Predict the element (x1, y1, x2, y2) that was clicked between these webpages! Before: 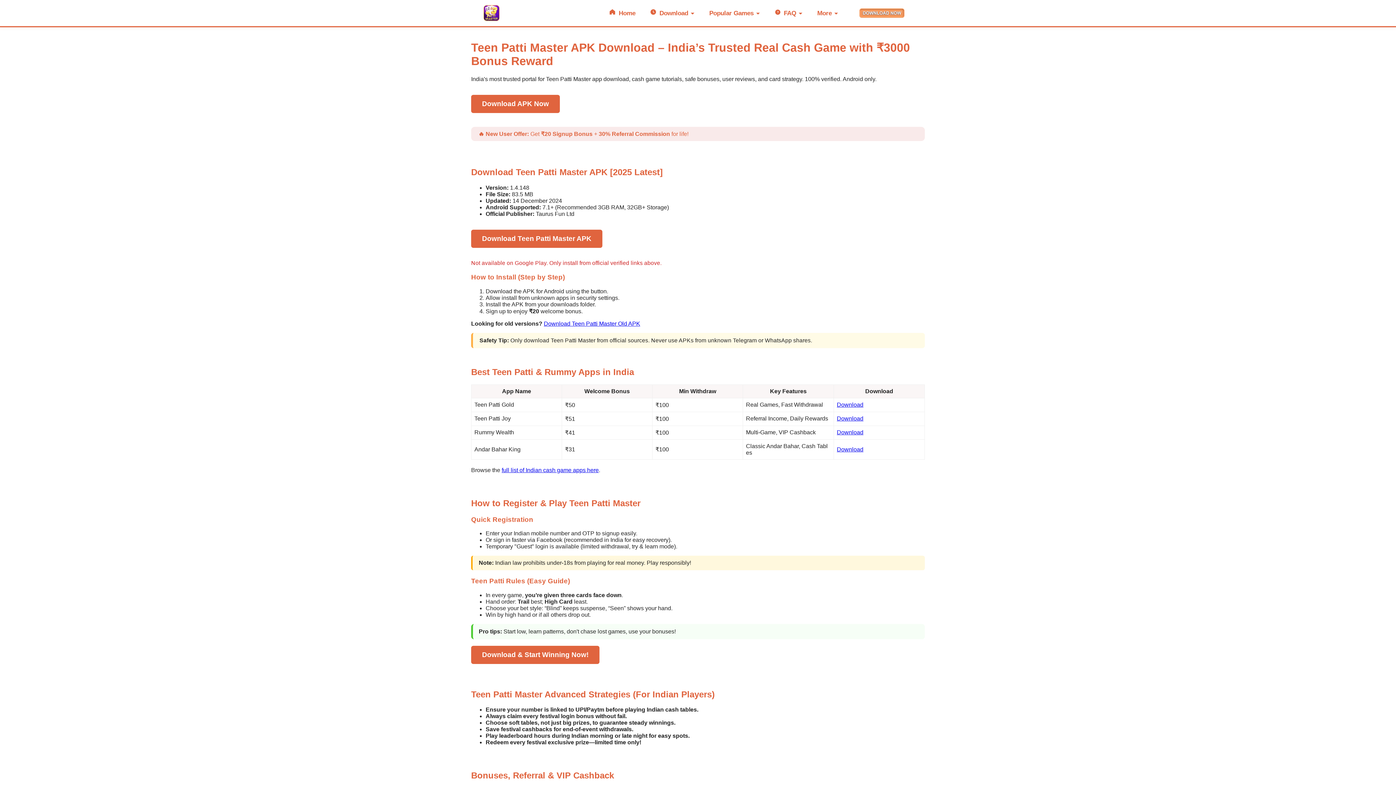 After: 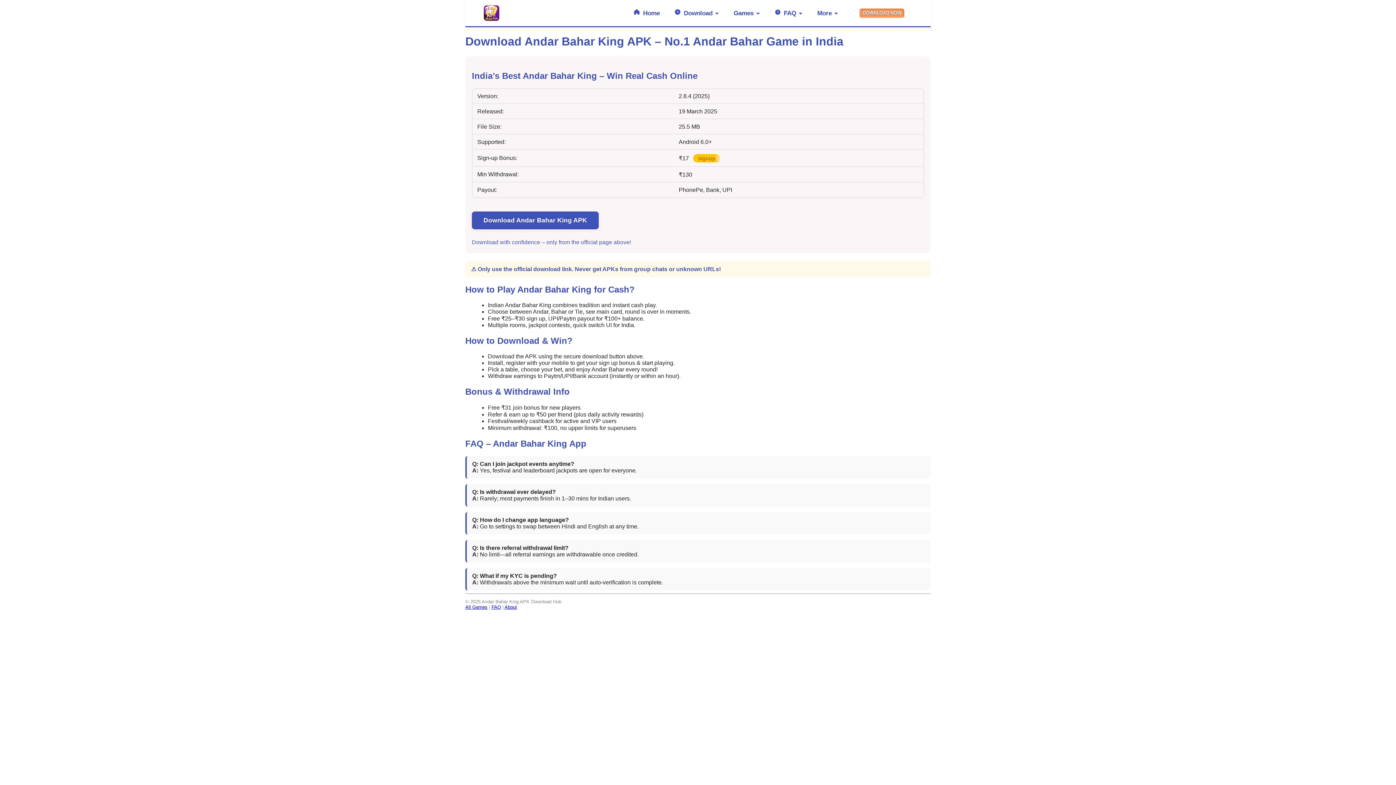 Action: label: Download bbox: (837, 446, 863, 452)